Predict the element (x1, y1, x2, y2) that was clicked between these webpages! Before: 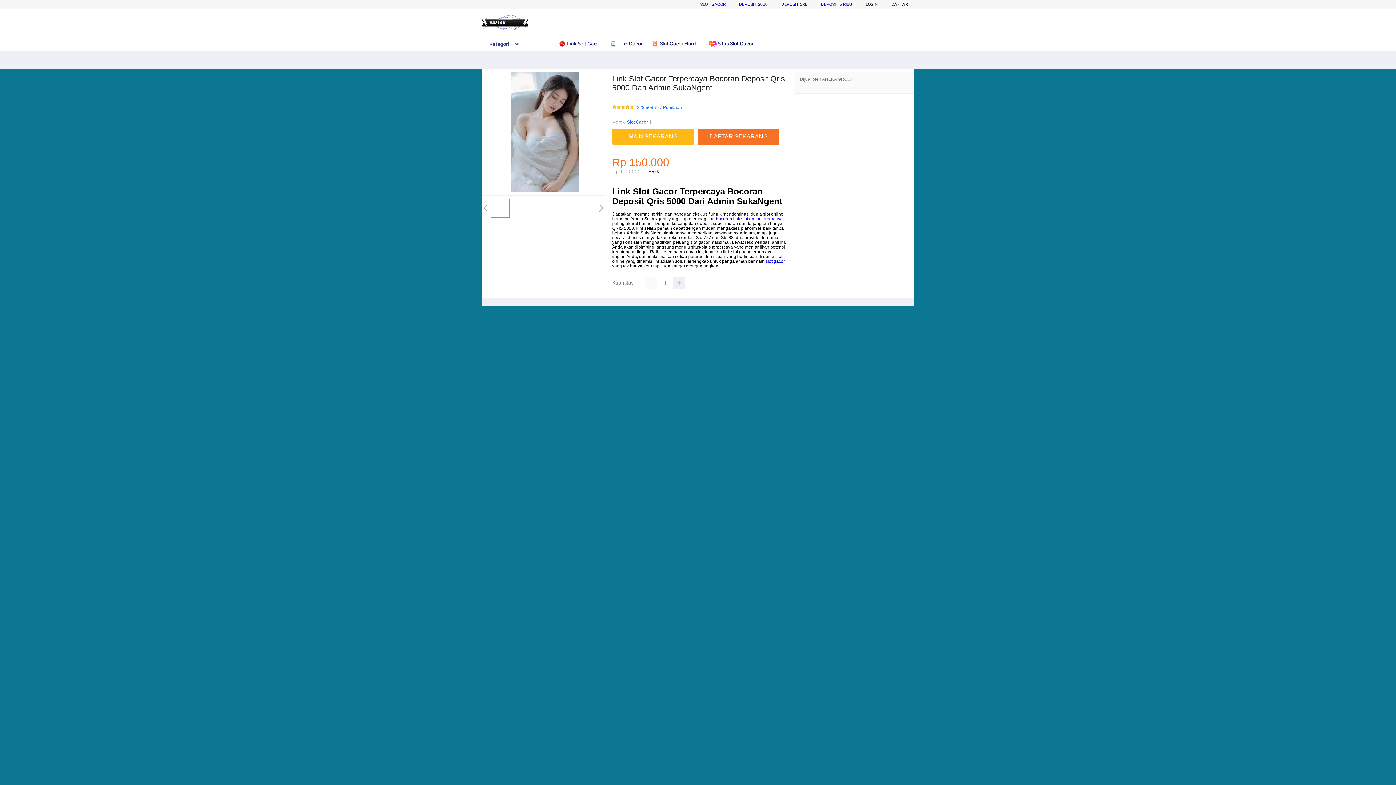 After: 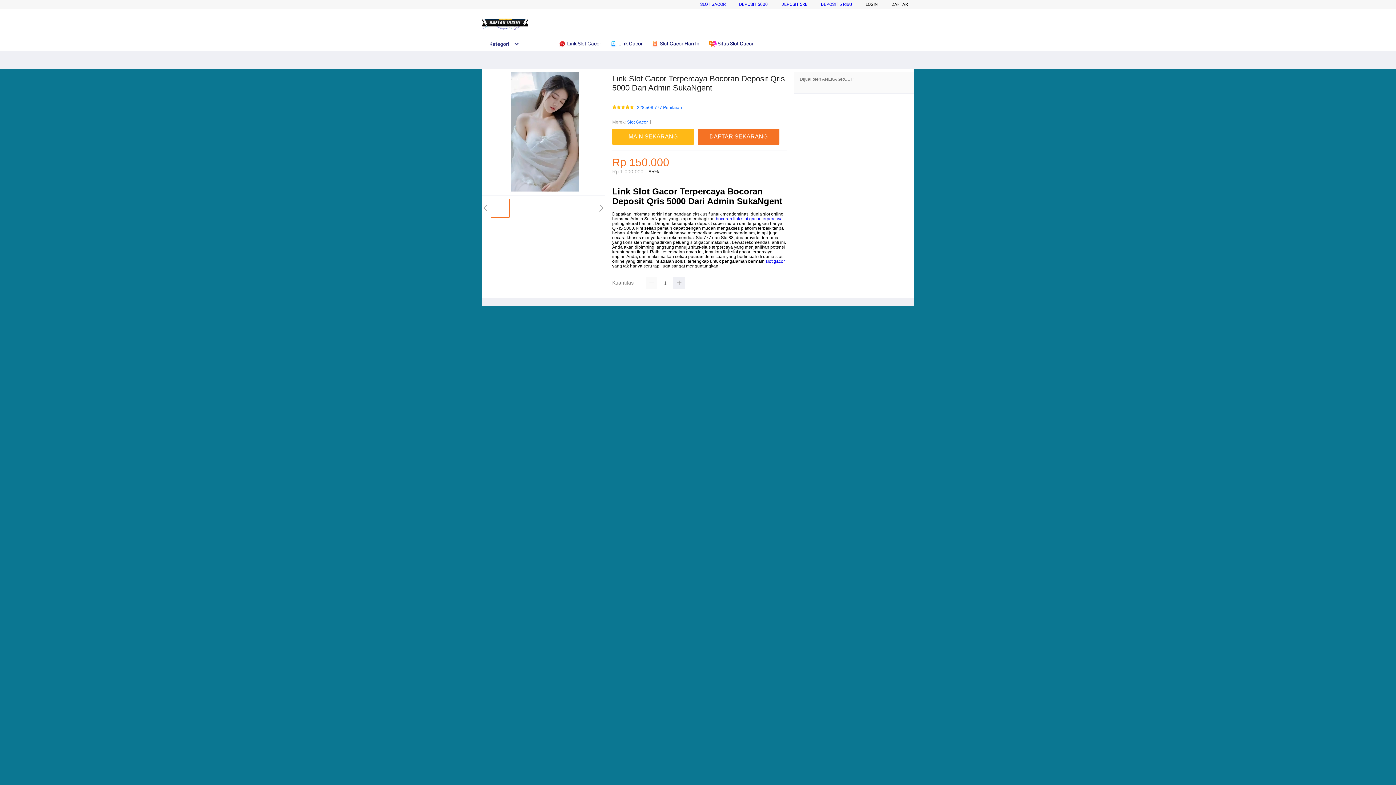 Action: label: DEPOSIT 5RB bbox: (781, 1, 807, 6)